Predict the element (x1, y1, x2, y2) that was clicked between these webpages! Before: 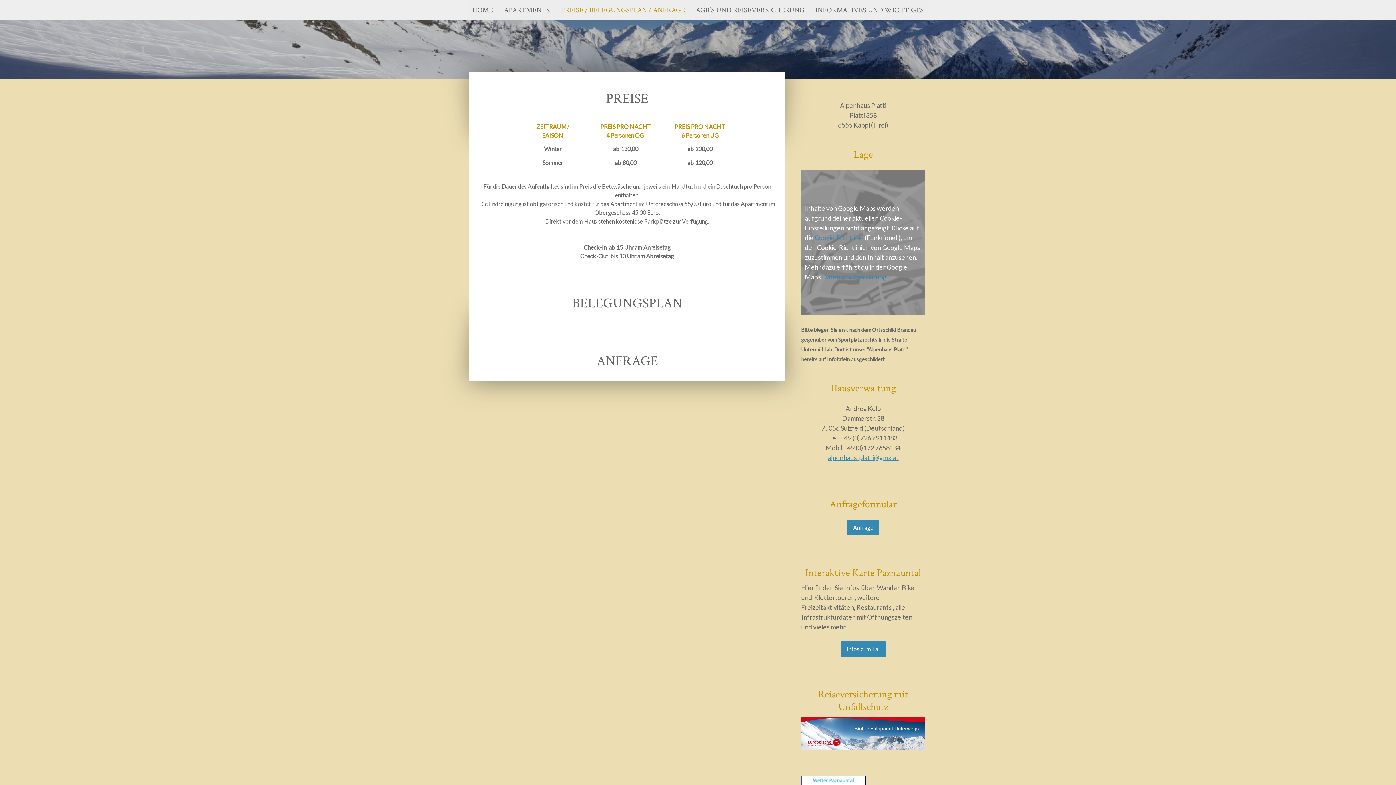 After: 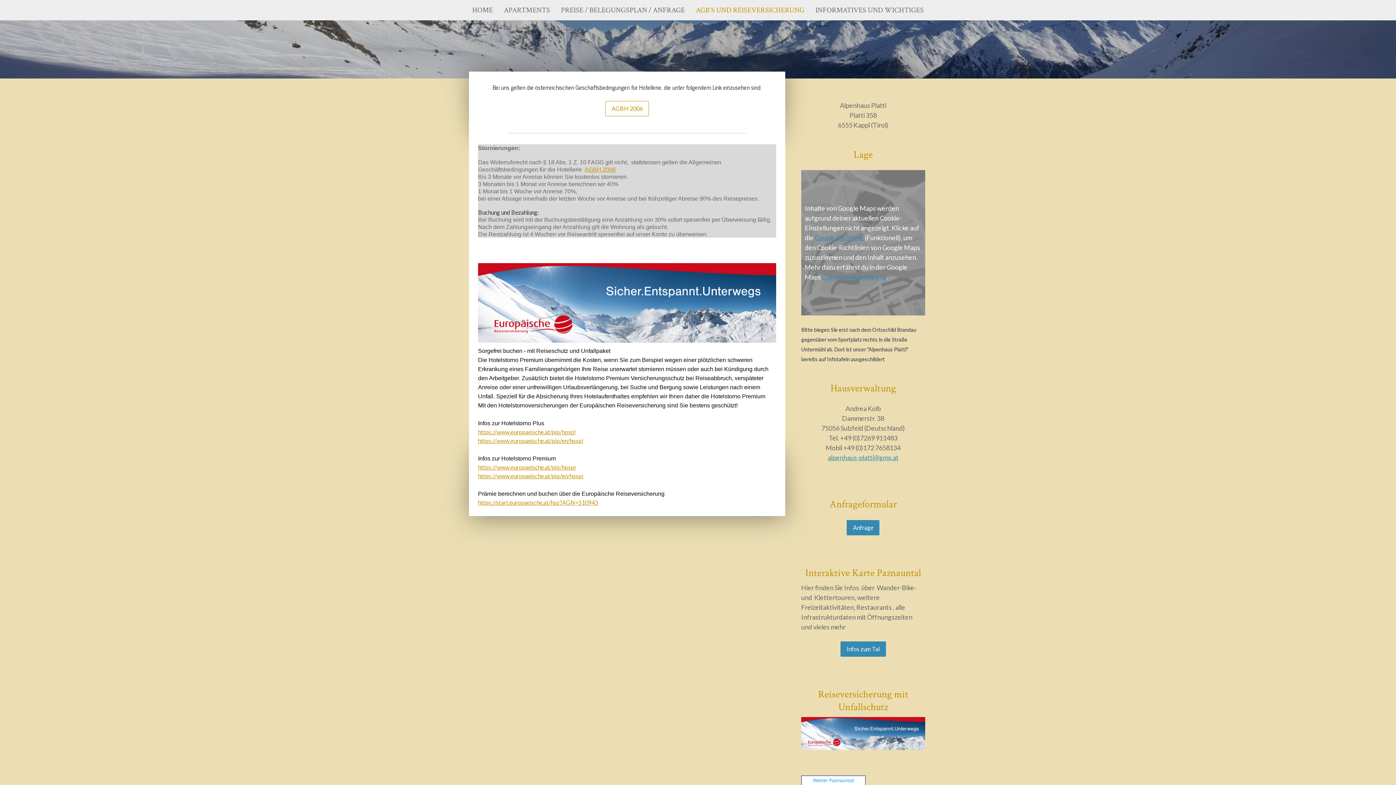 Action: bbox: (801, 718, 925, 726)